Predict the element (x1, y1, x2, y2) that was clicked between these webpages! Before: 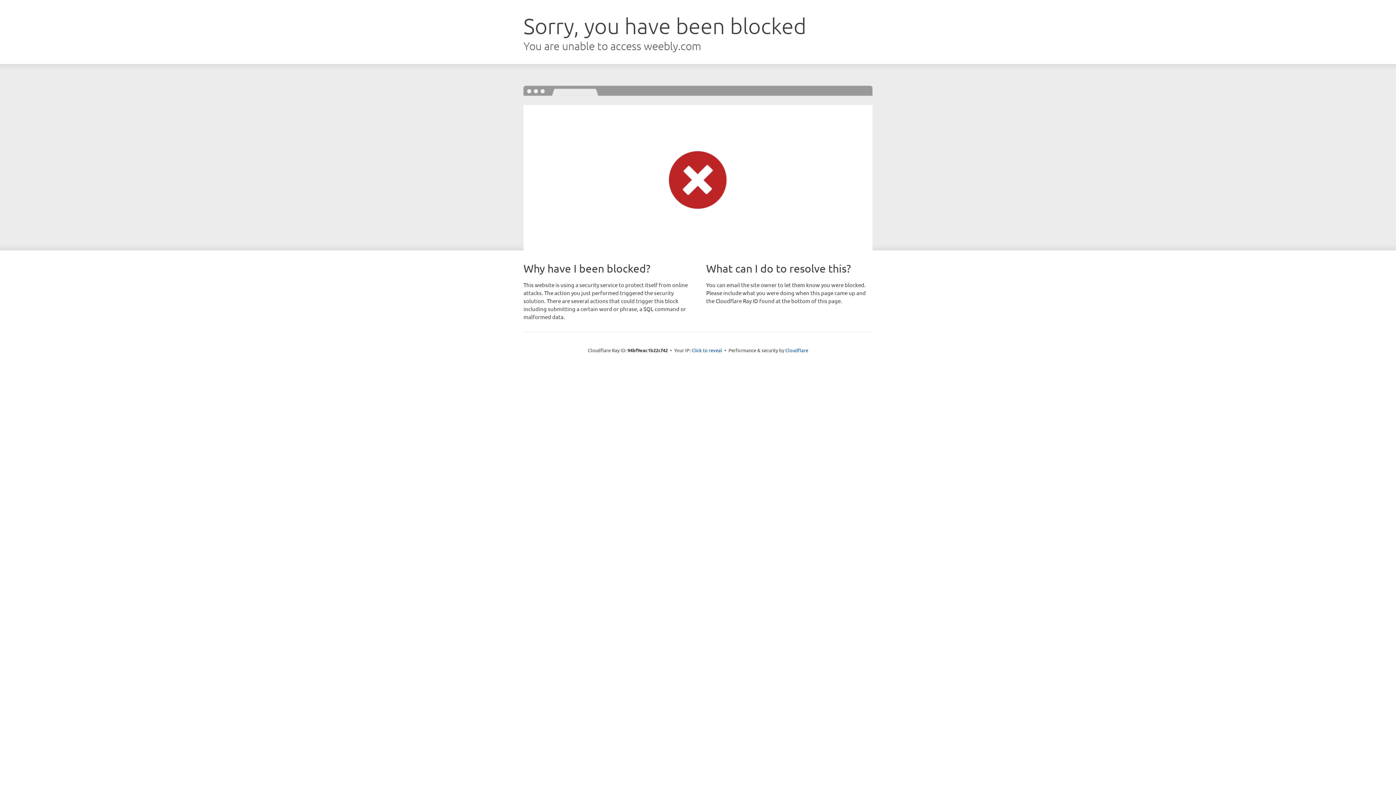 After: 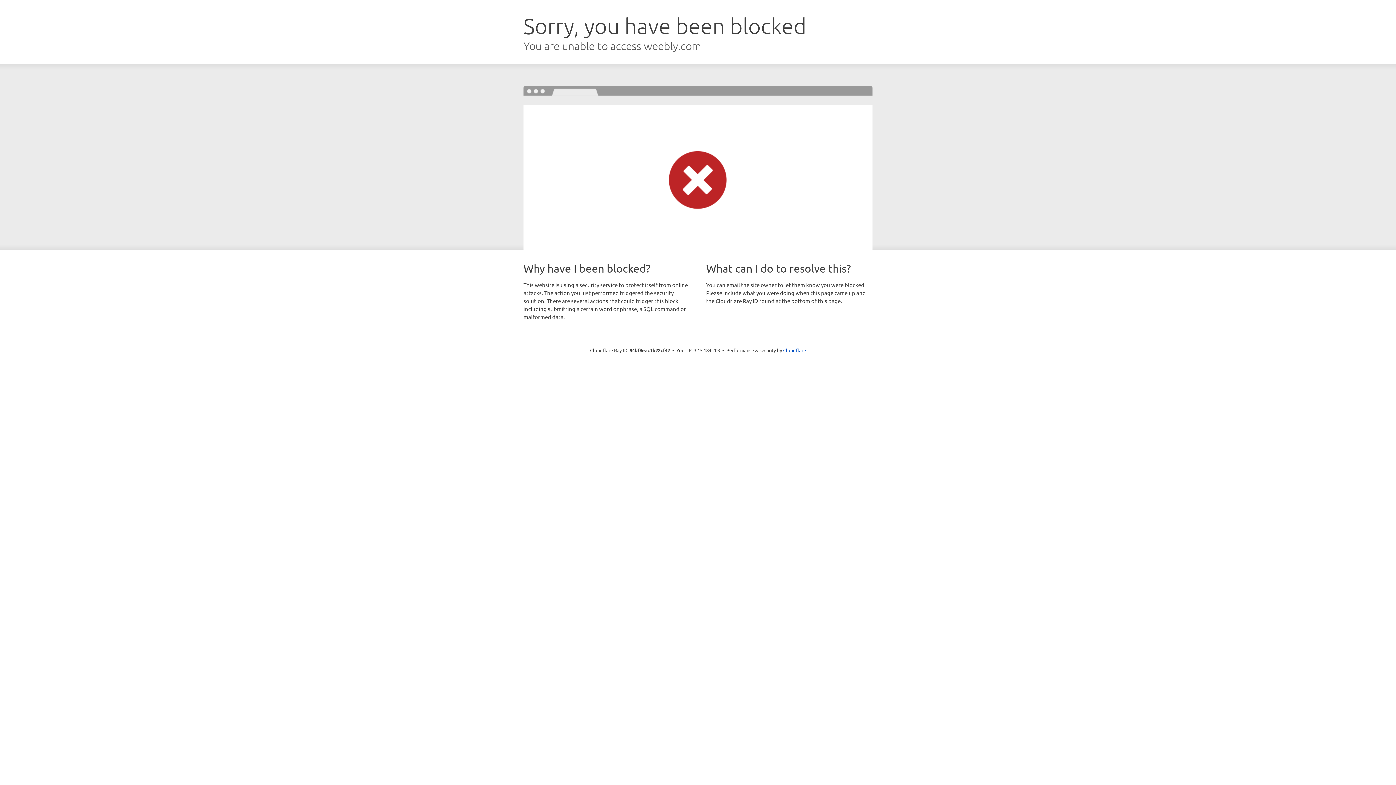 Action: label: Click to reveal bbox: (691, 346, 722, 353)